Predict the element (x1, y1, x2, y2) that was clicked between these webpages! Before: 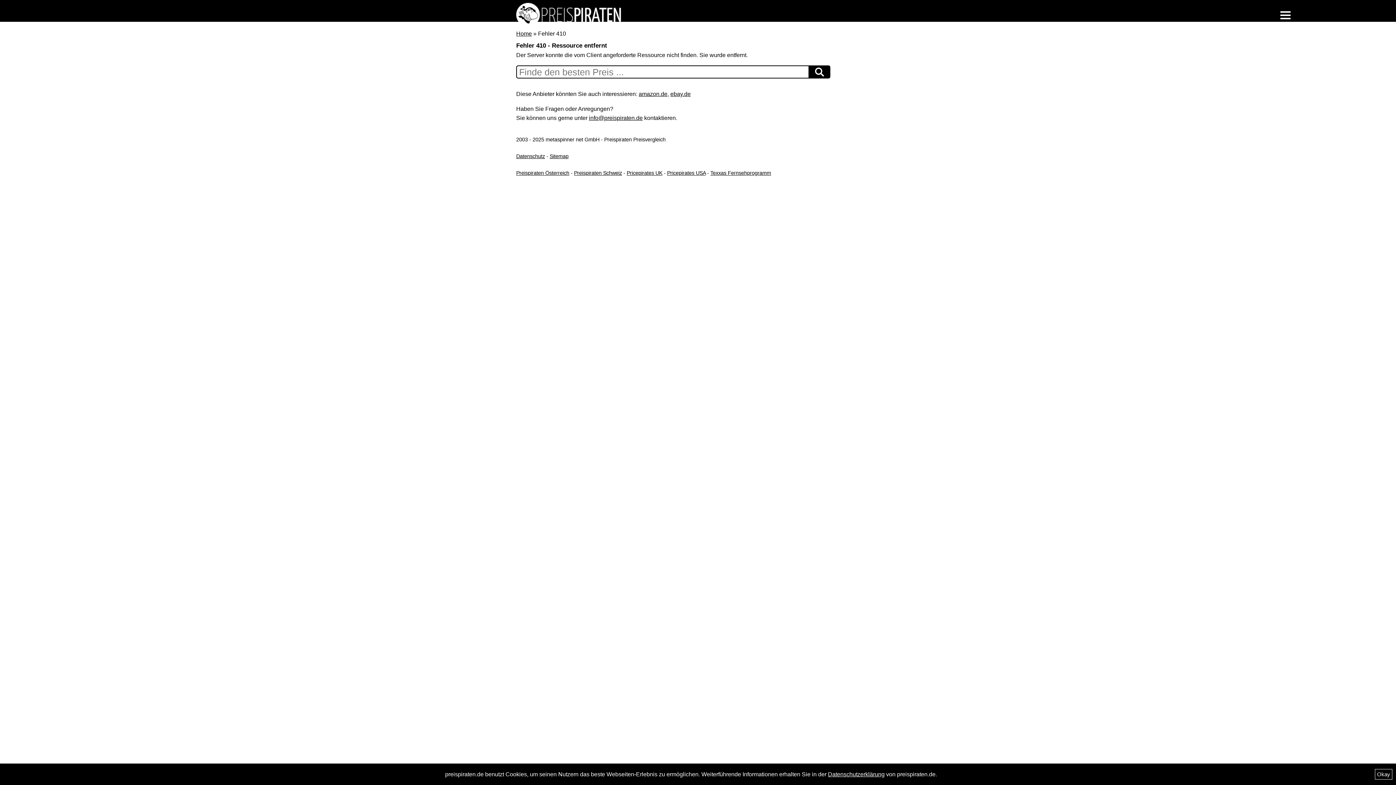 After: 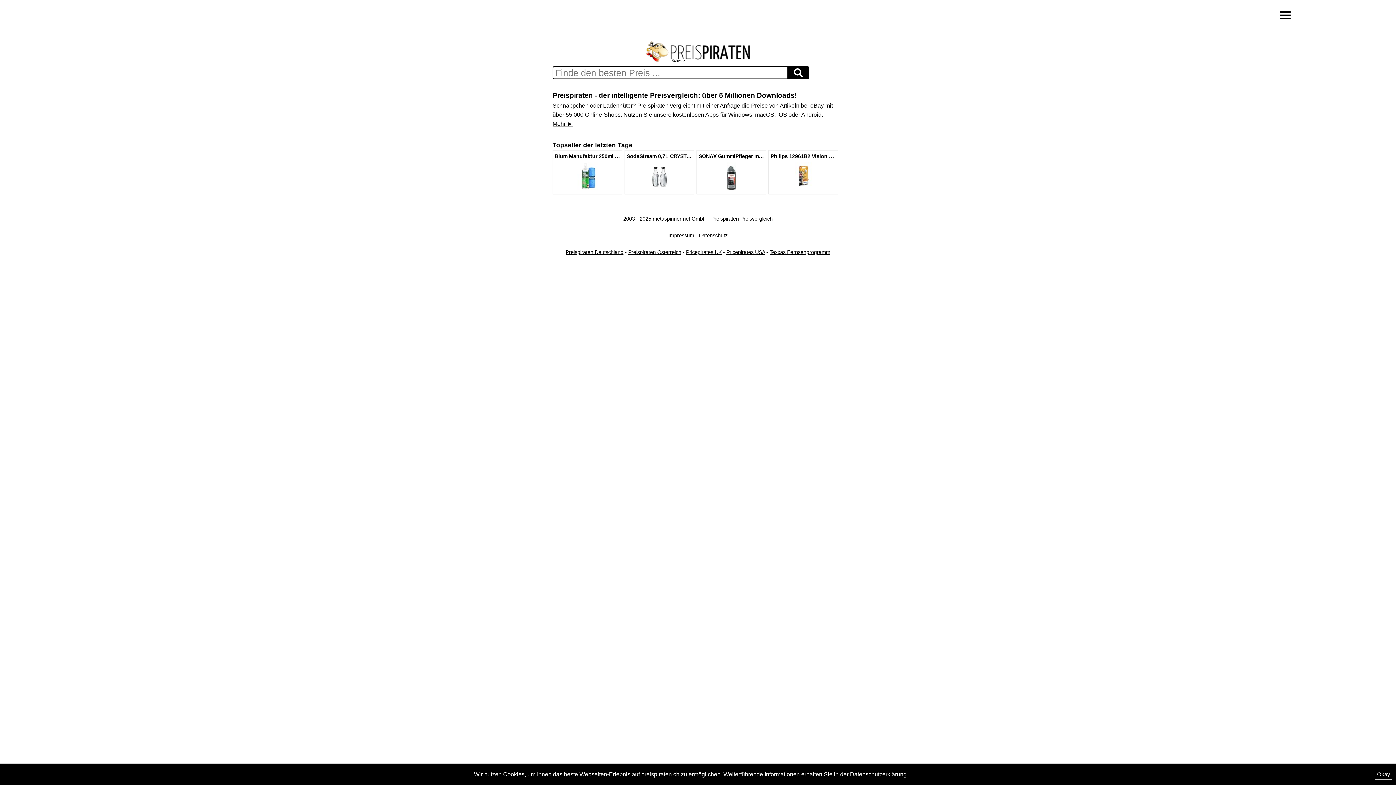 Action: bbox: (574, 170, 622, 176) label: Preispiraten Schweiz